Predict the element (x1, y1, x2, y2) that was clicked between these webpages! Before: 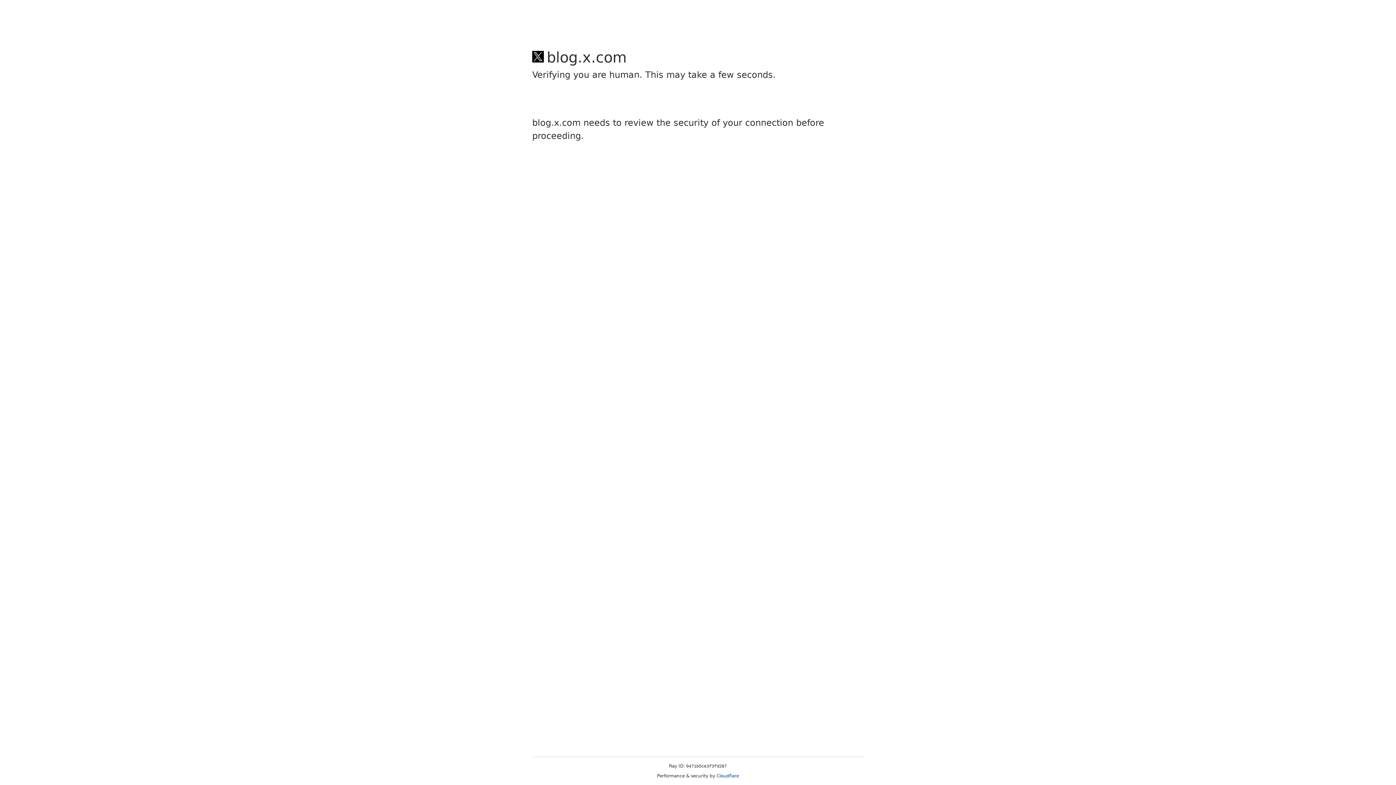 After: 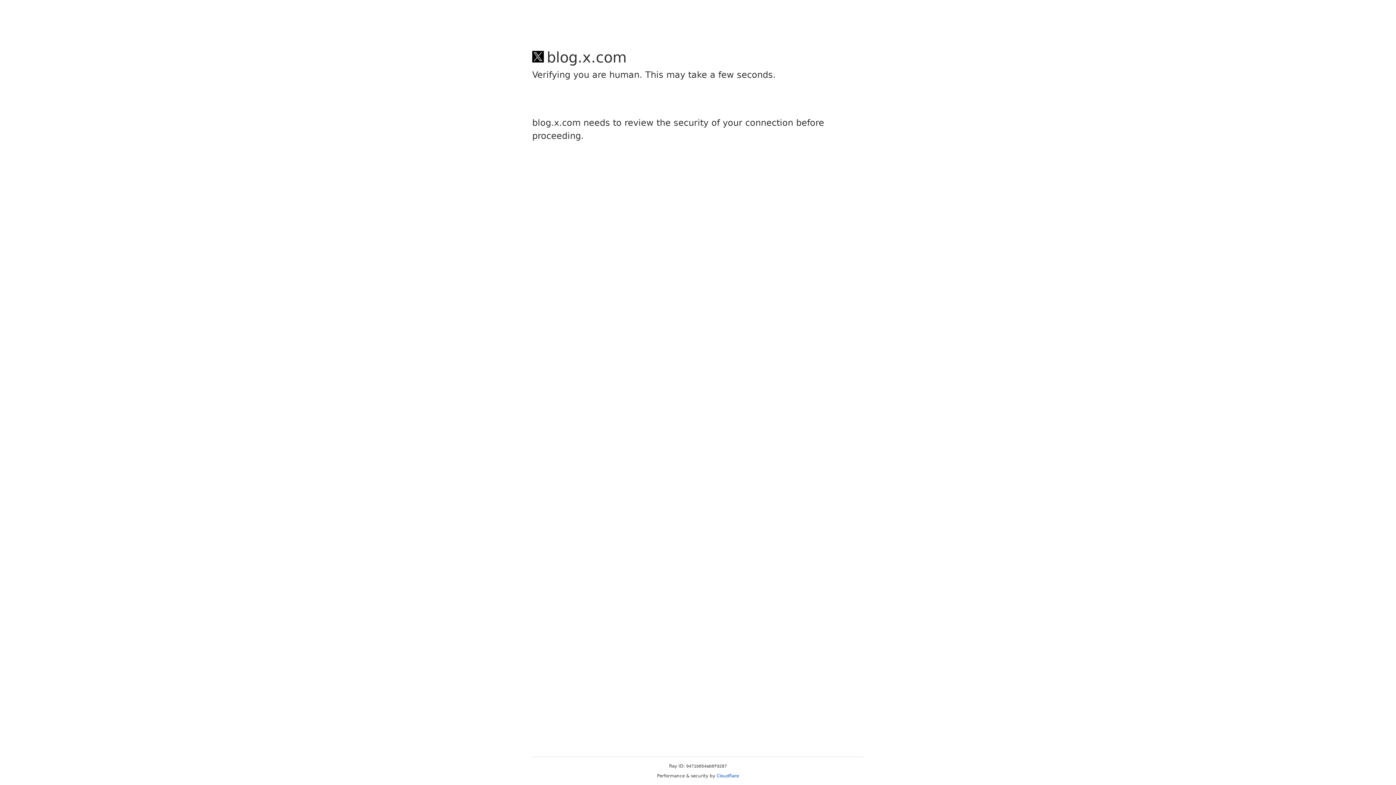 Action: label: Cloudflare bbox: (716, 773, 739, 778)